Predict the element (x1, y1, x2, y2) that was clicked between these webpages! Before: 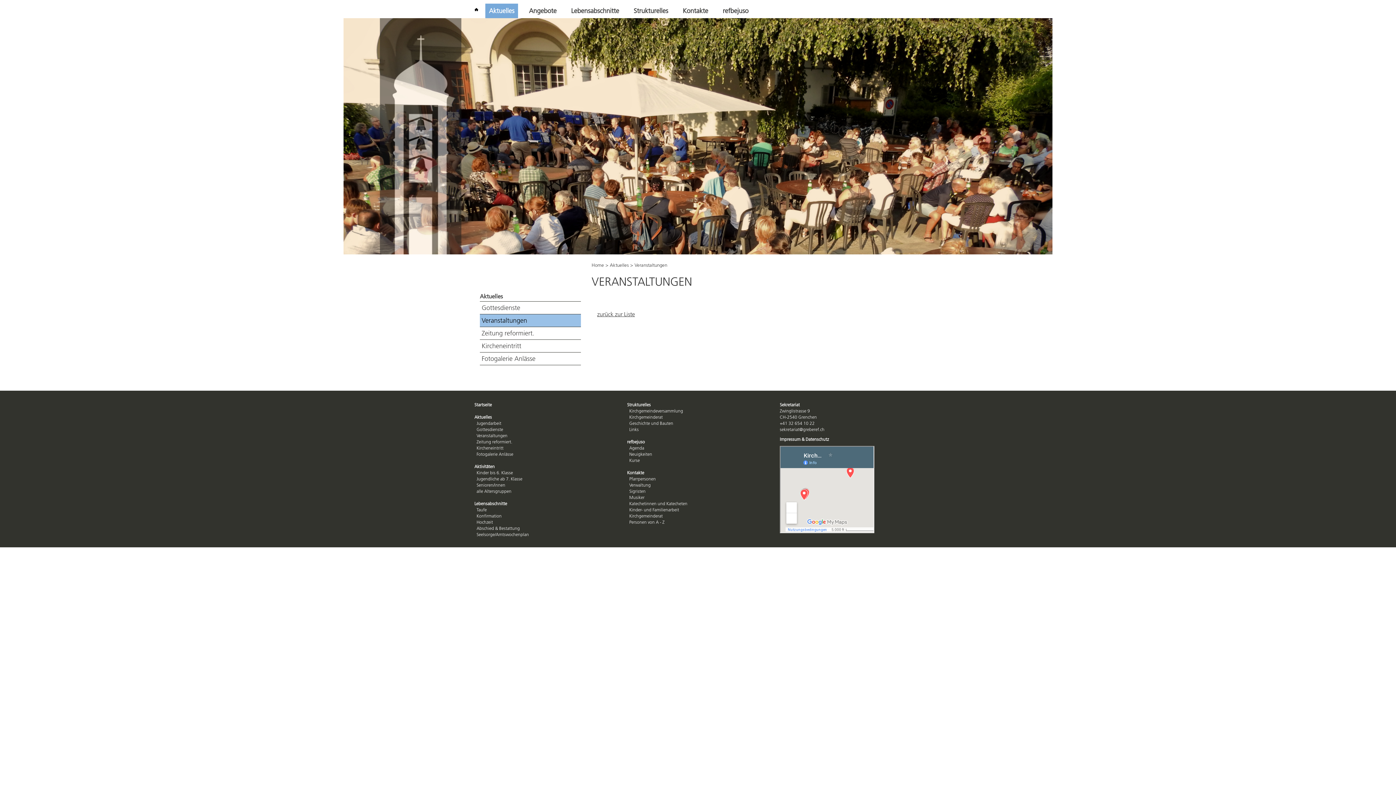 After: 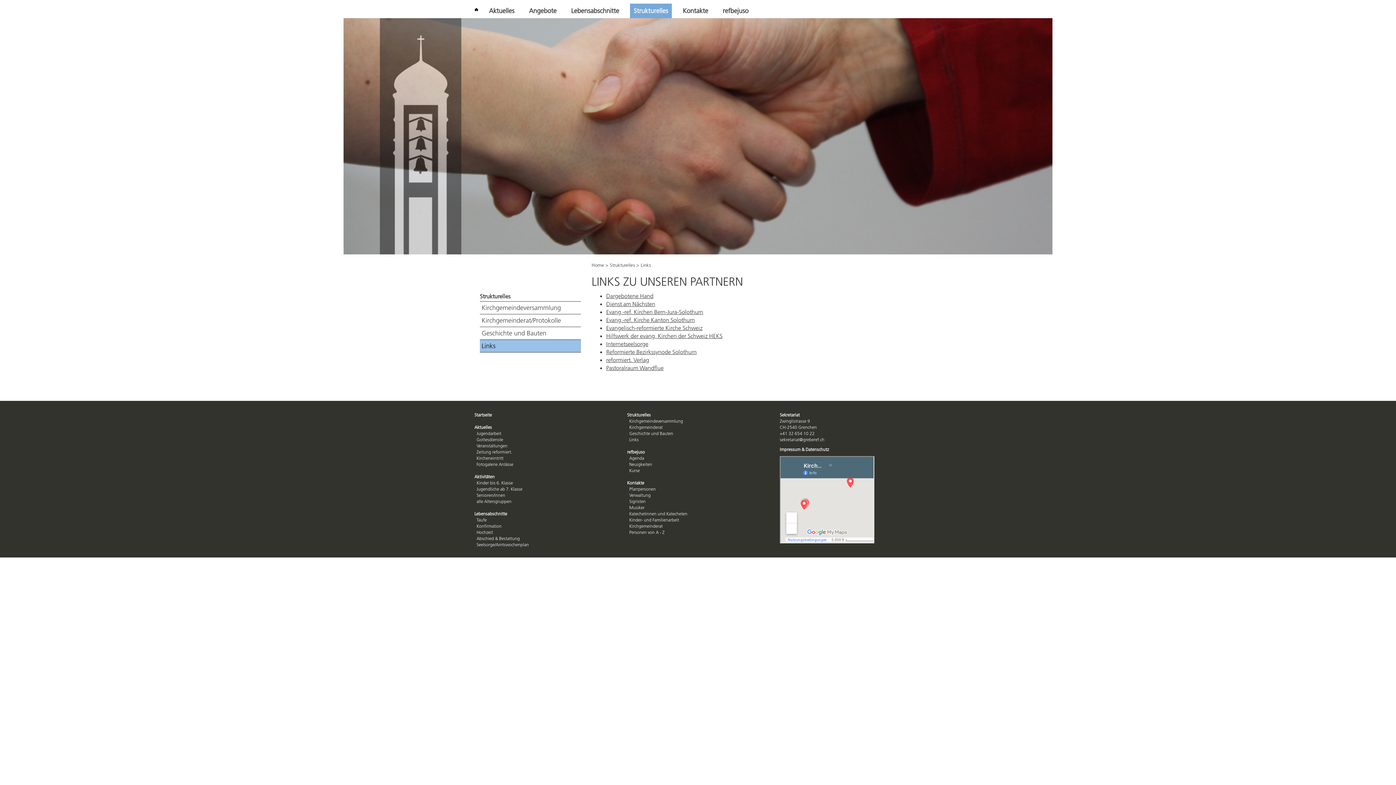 Action: bbox: (629, 426, 638, 432) label: Links